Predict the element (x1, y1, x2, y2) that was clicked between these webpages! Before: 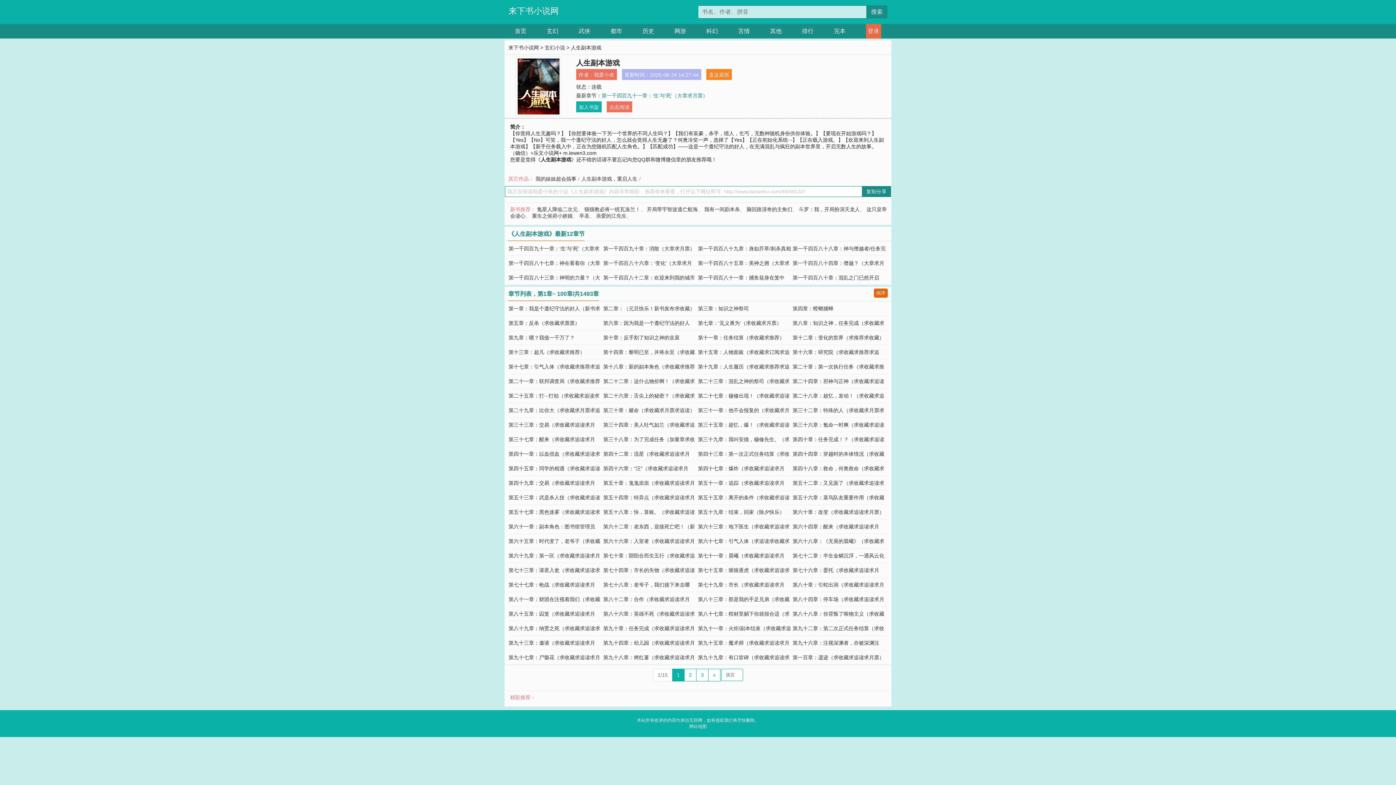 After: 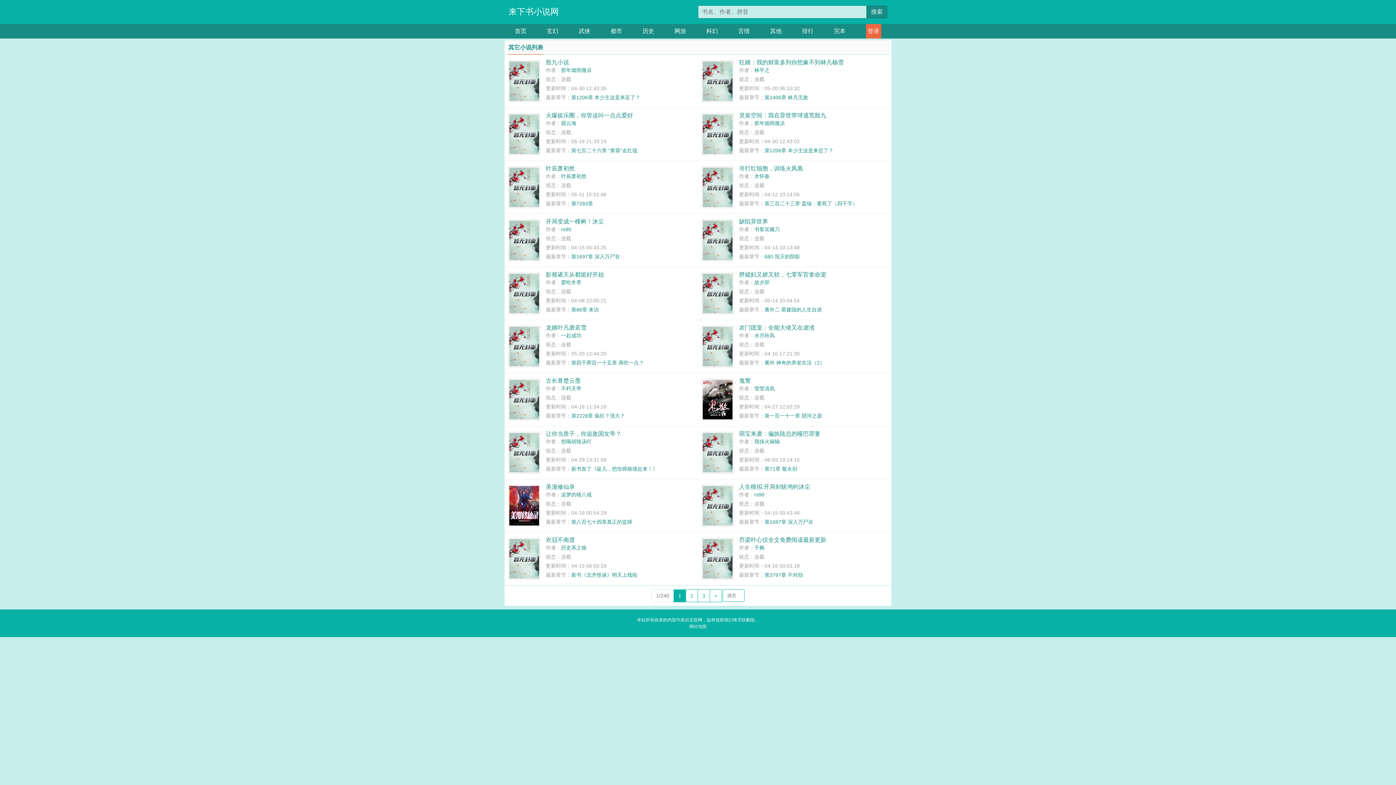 Action: label: 其他 bbox: (770, 24, 781, 38)